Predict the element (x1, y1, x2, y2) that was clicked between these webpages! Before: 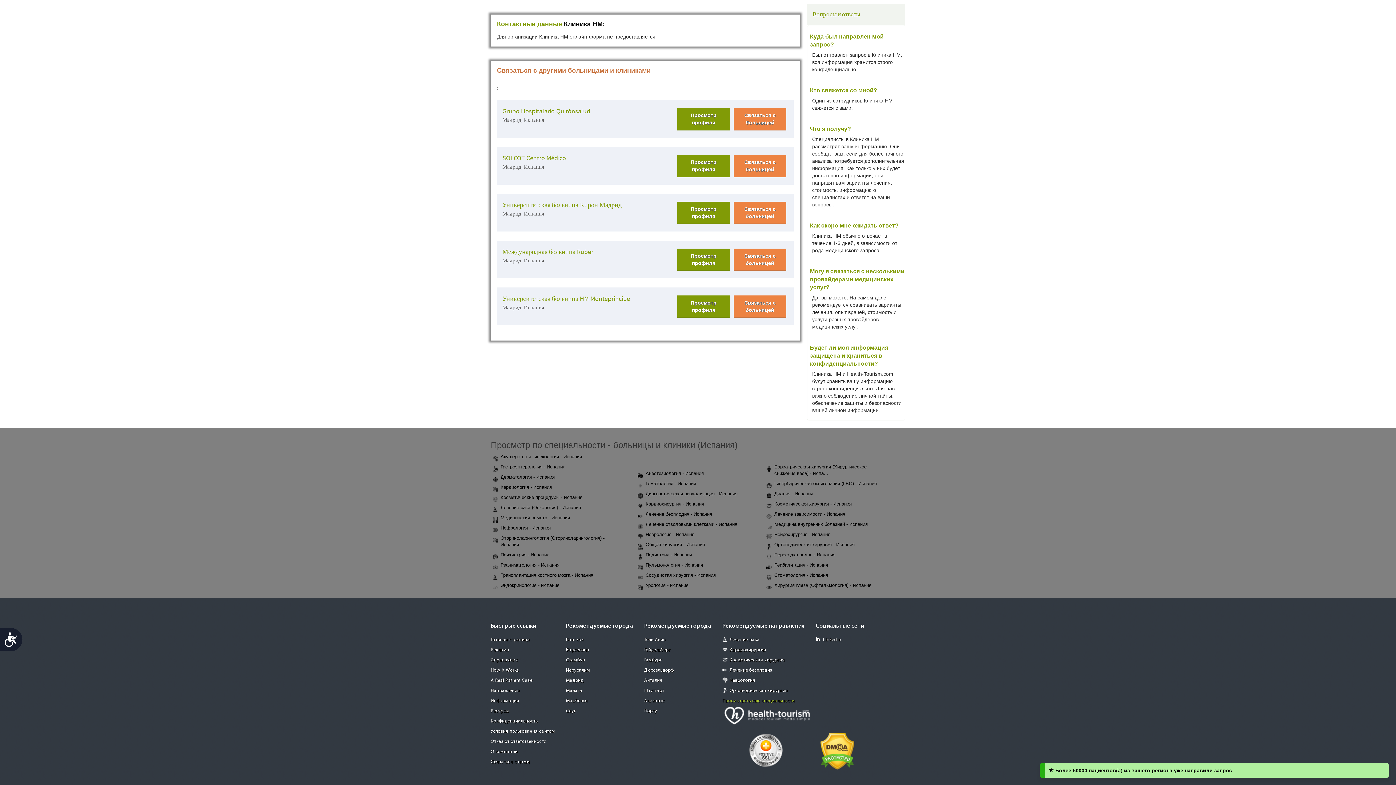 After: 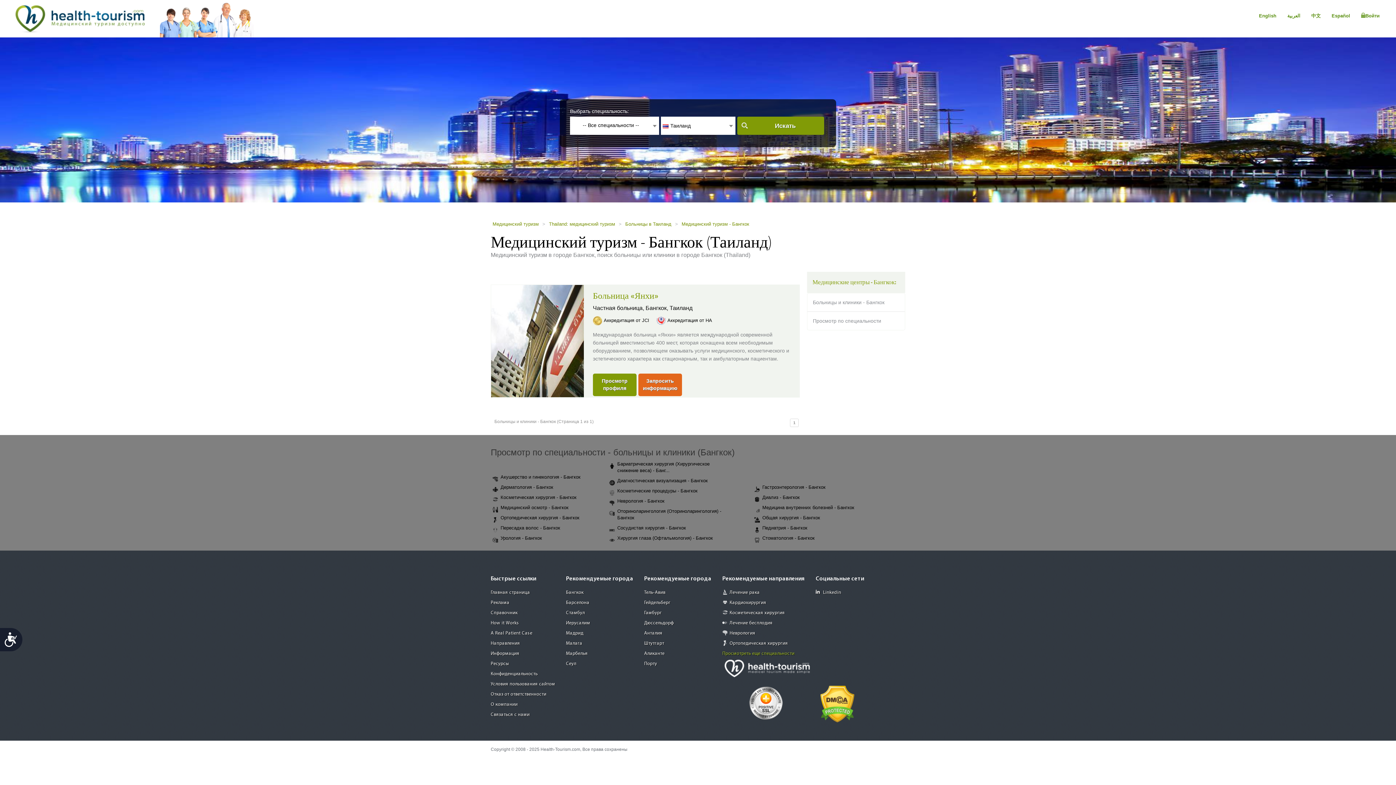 Action: bbox: (566, 637, 583, 643) label: Бангкок